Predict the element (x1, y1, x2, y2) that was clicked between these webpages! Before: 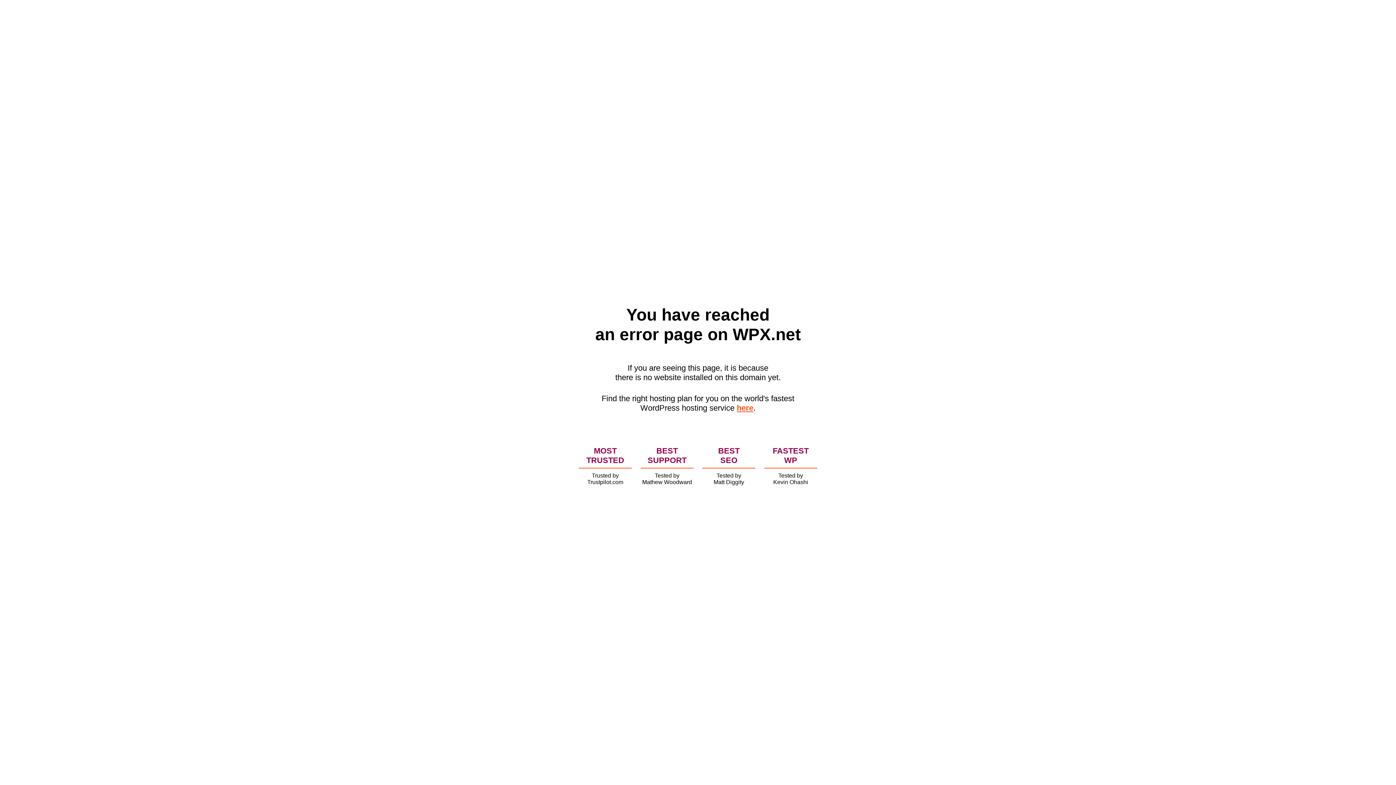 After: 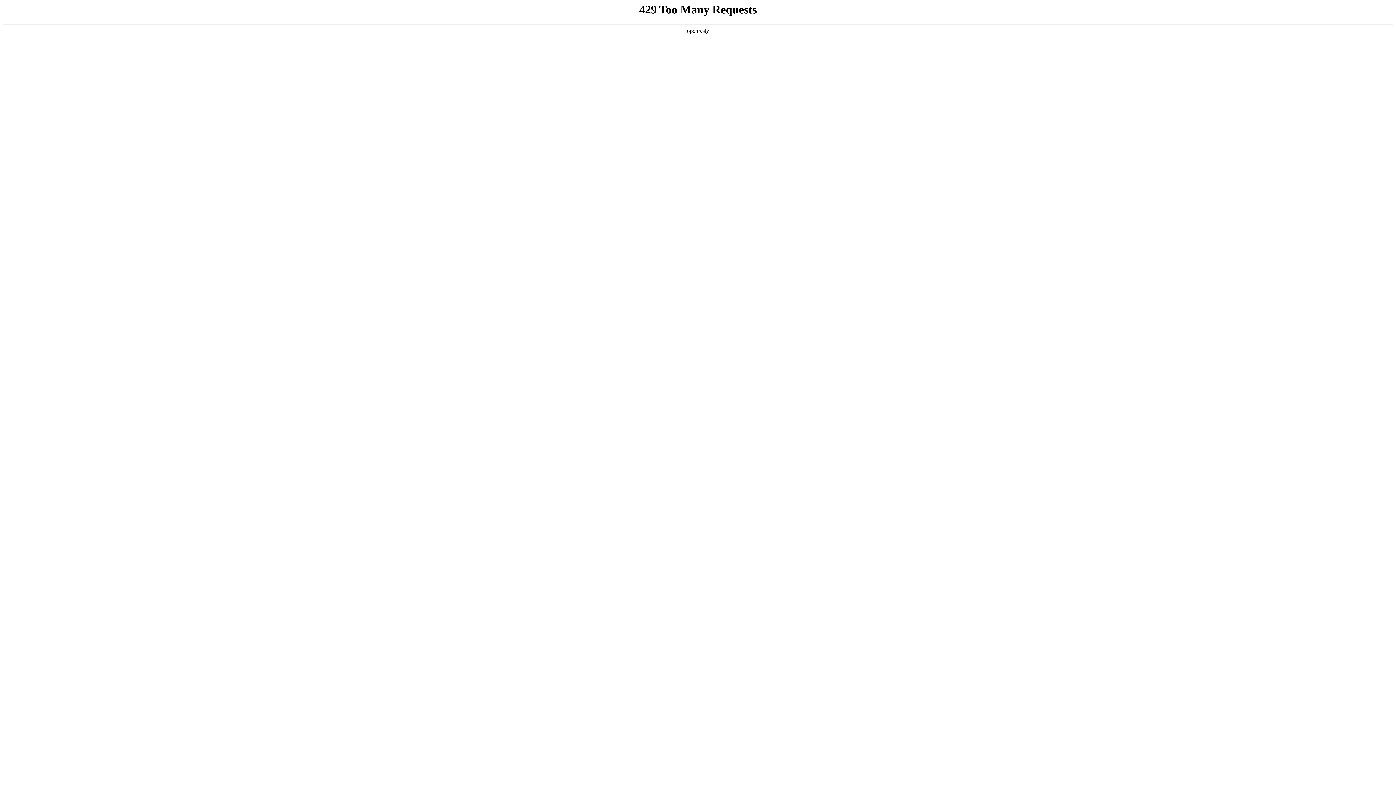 Action: bbox: (736, 403, 753, 412) label: here